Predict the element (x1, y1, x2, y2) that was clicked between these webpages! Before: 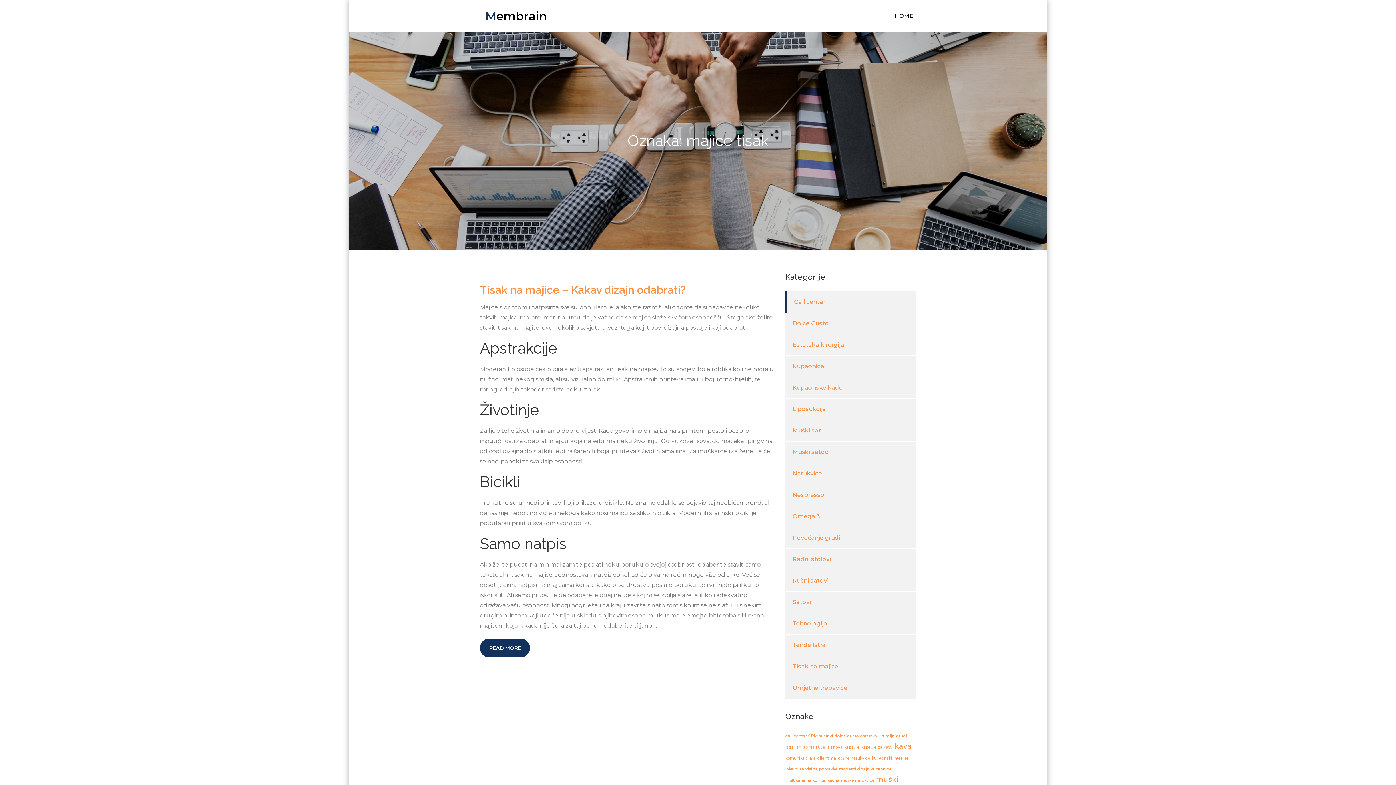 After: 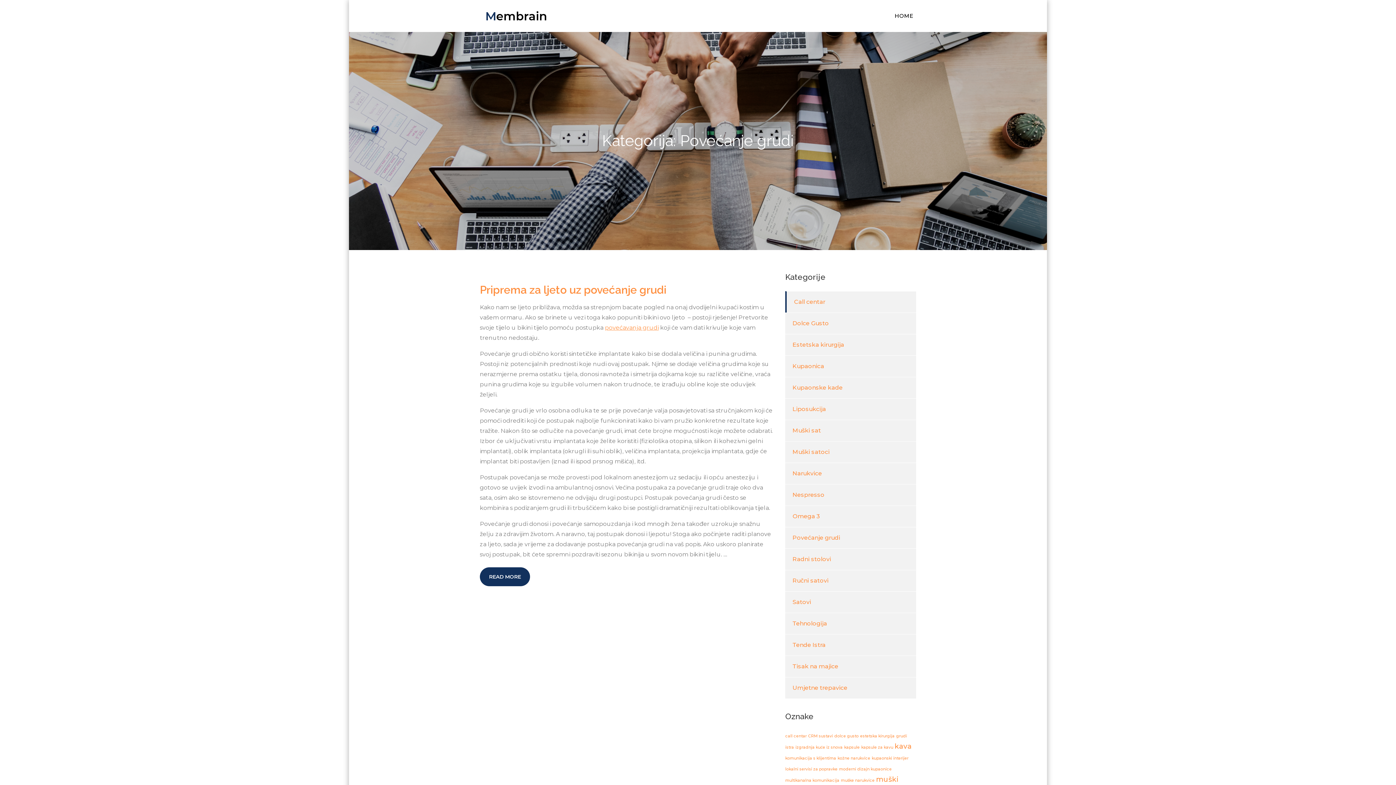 Action: bbox: (792, 533, 840, 543) label: Povećanje grudi